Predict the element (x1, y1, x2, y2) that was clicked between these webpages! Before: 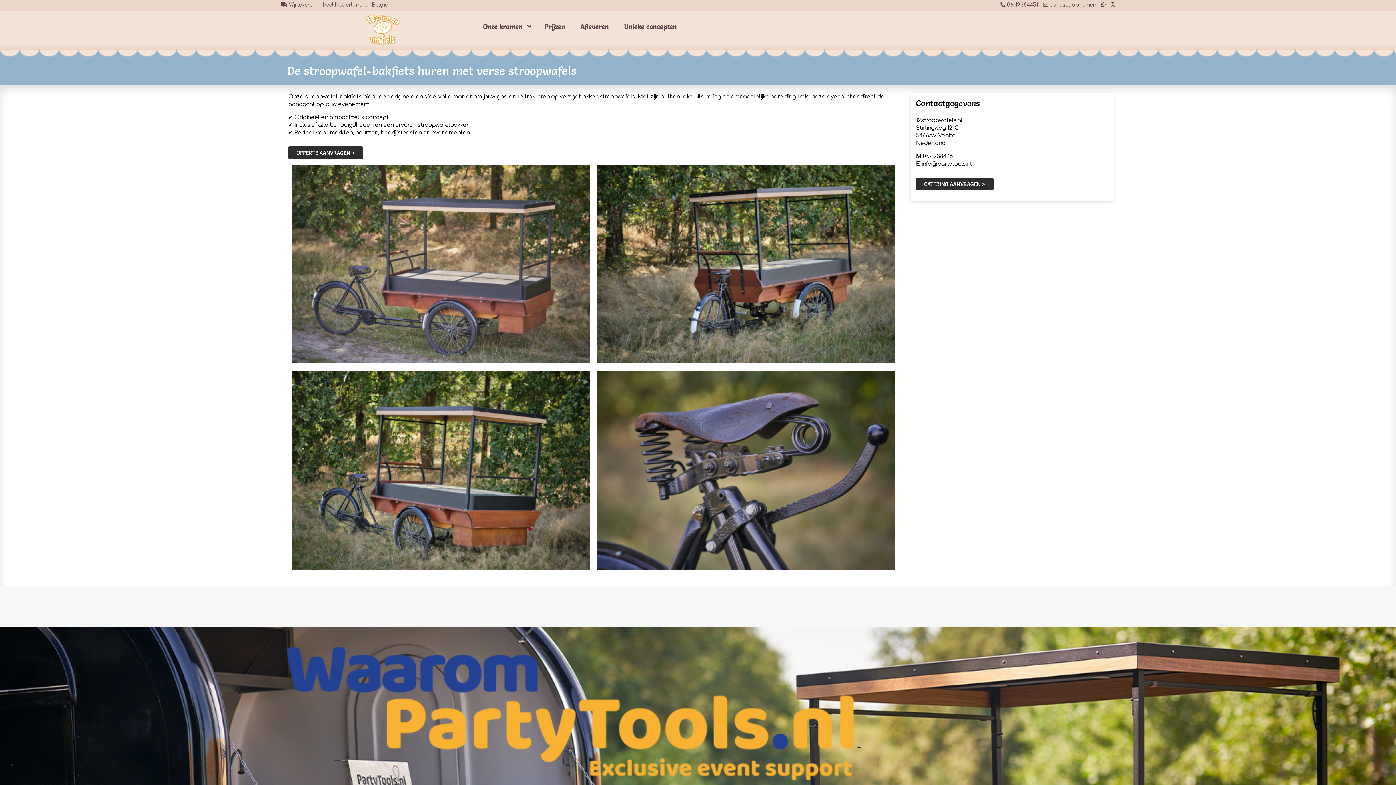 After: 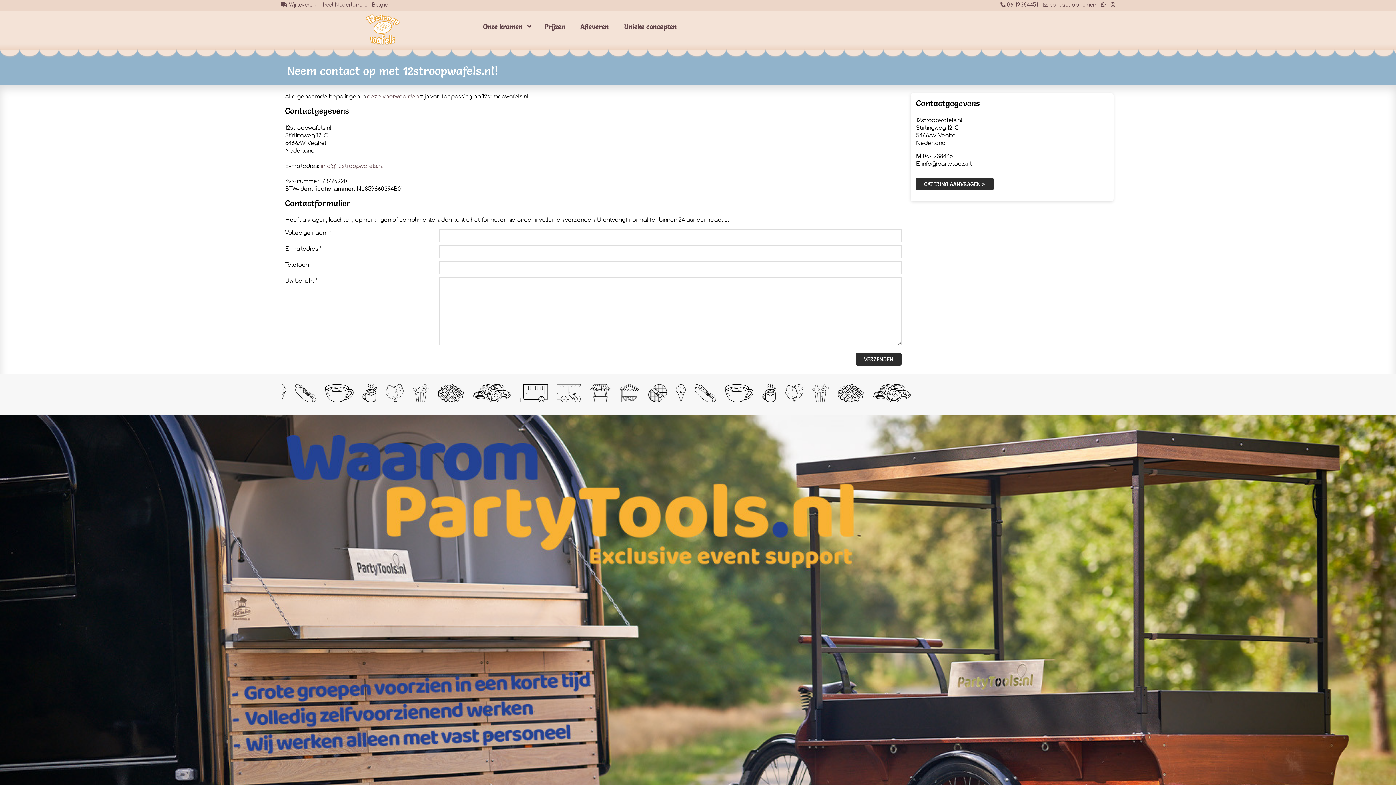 Action: label:  contact opnemen bbox: (1043, 2, 1096, 7)